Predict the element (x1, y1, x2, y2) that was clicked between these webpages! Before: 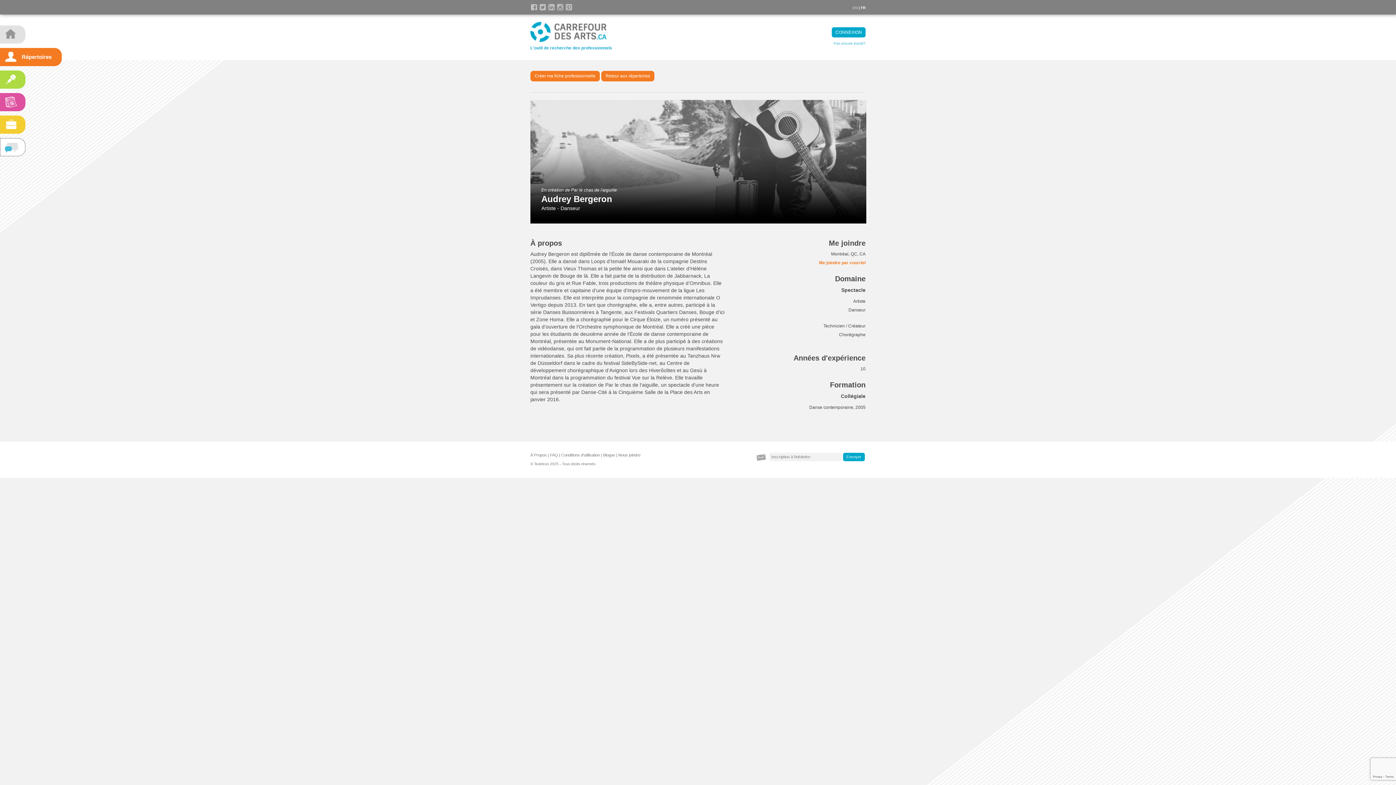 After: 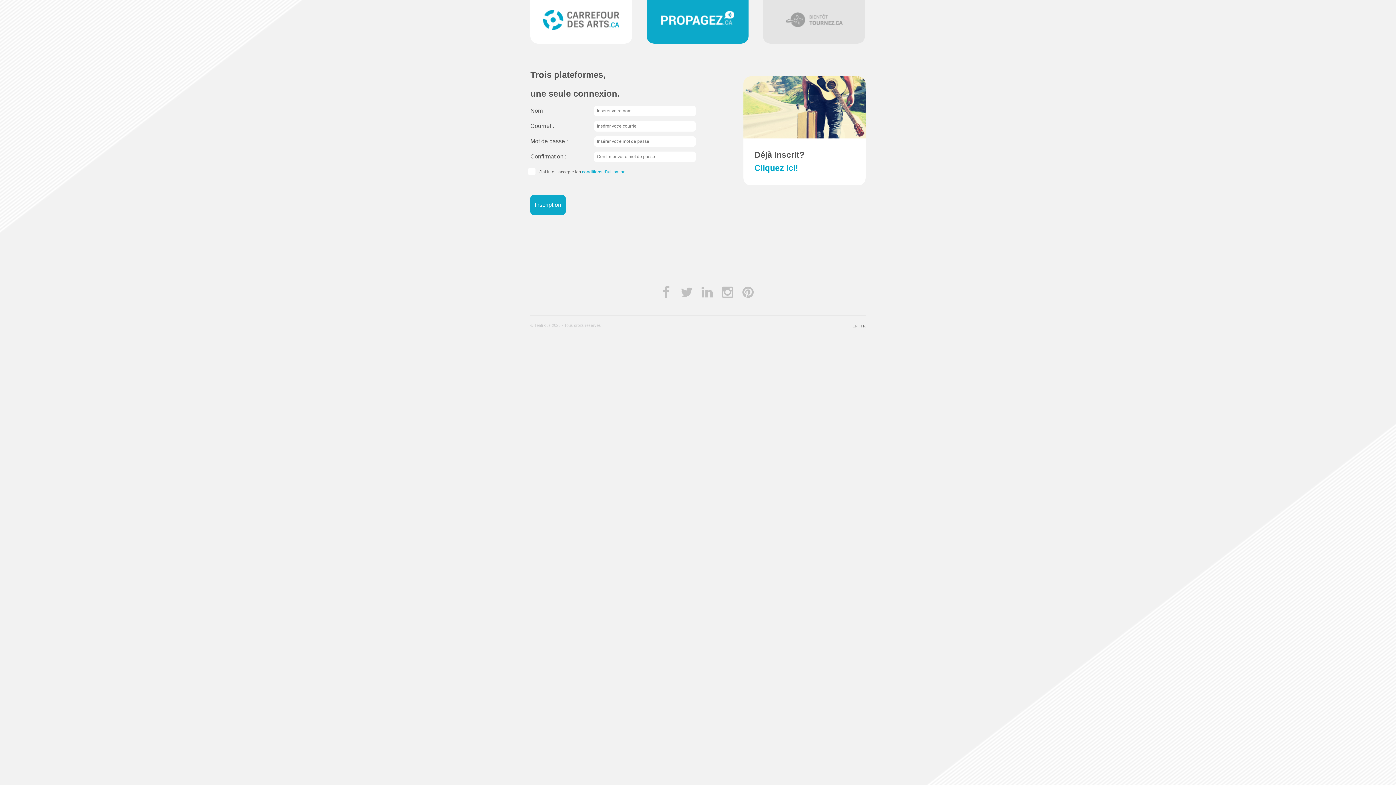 Action: bbox: (530, 70, 600, 81) label: Créer ma fiche professionnelle